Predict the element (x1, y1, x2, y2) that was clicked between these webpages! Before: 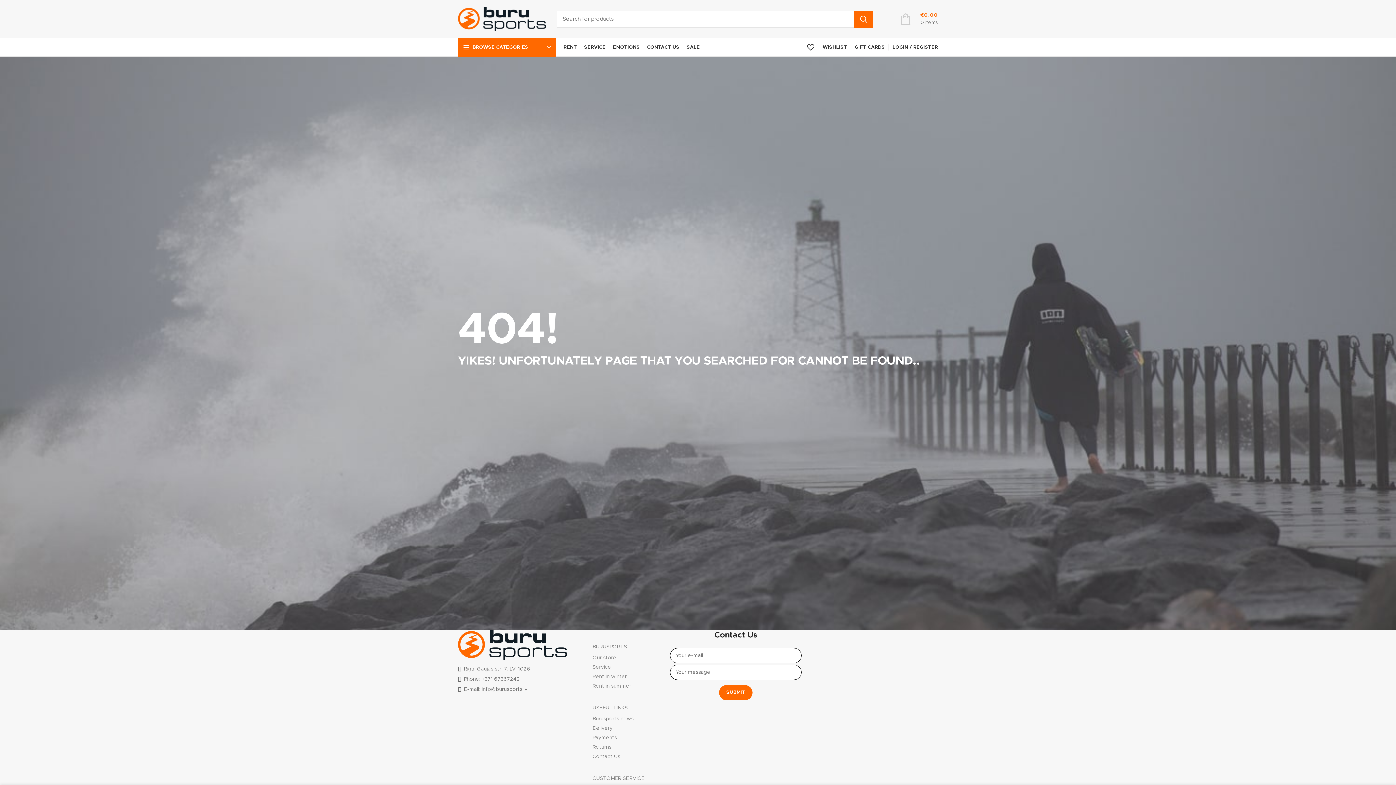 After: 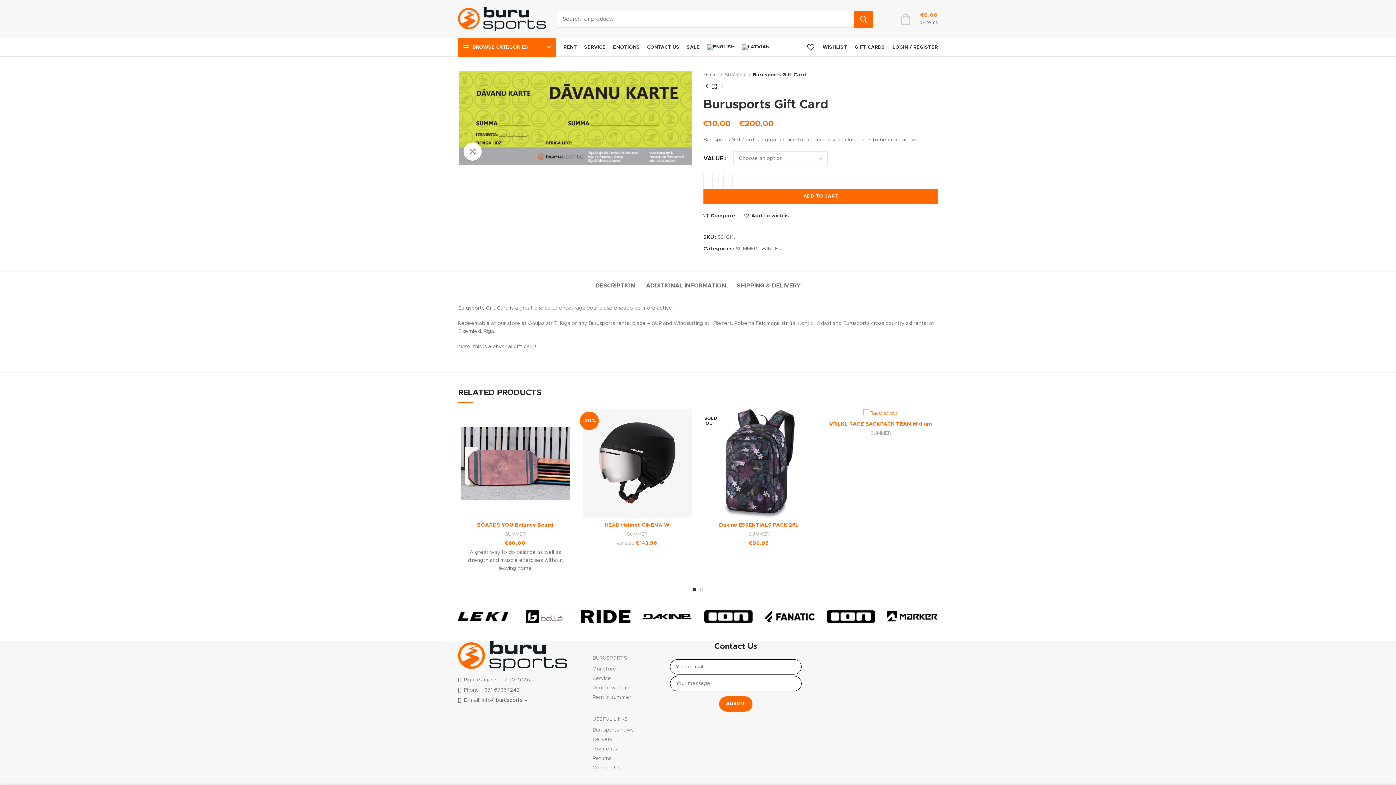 Action: label: GIFT CARDS bbox: (854, 45, 885, 49)